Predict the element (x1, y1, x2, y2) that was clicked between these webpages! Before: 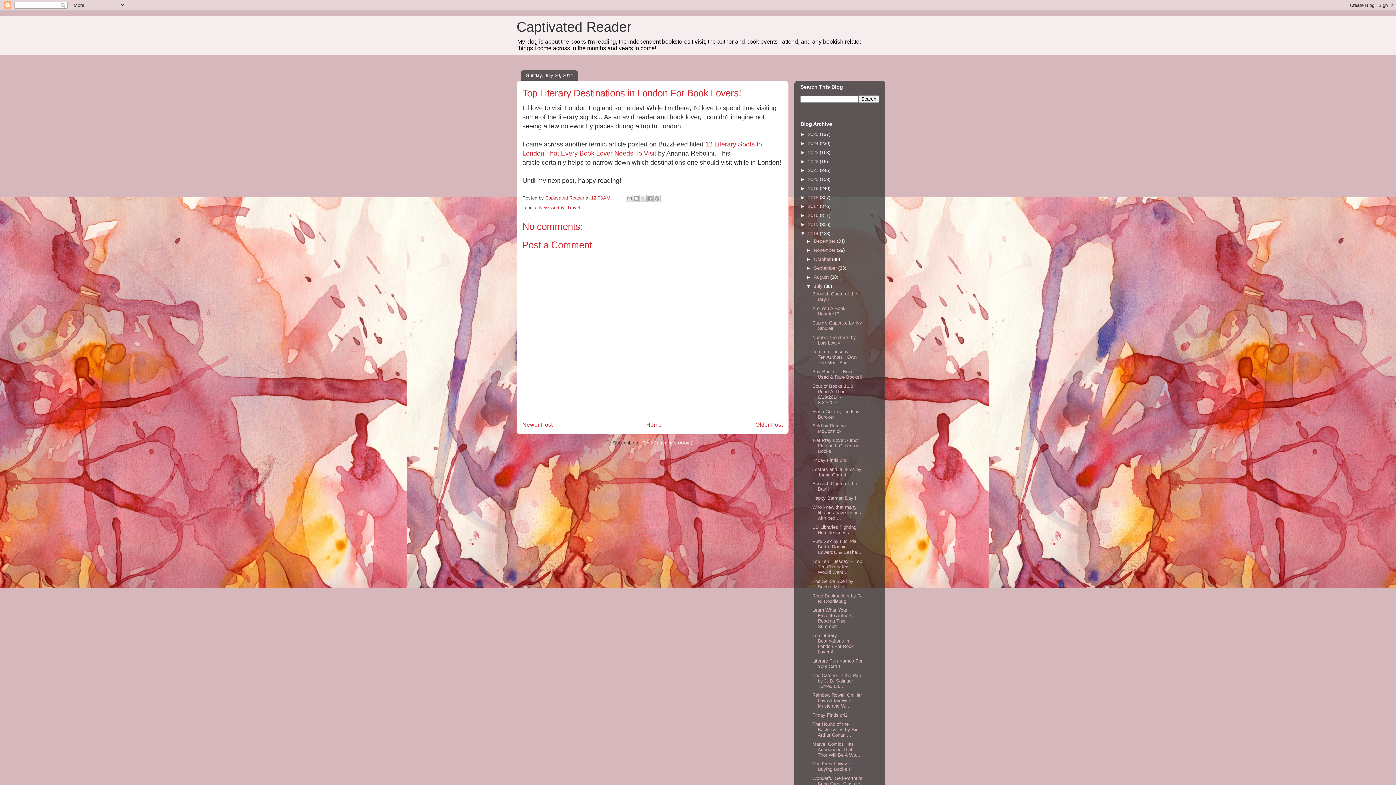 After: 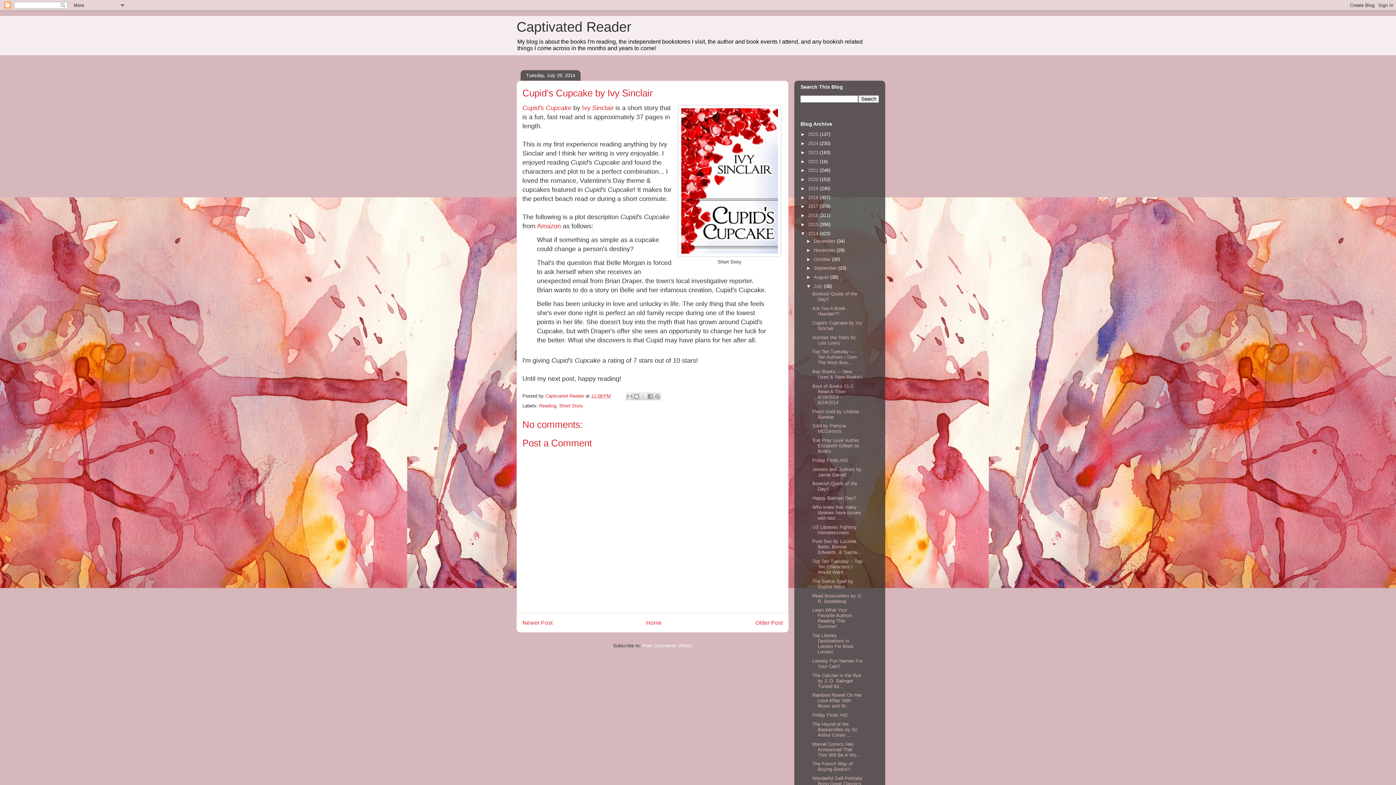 Action: label: Cupid's Cupcake by Ivy Sinclair bbox: (812, 320, 862, 331)